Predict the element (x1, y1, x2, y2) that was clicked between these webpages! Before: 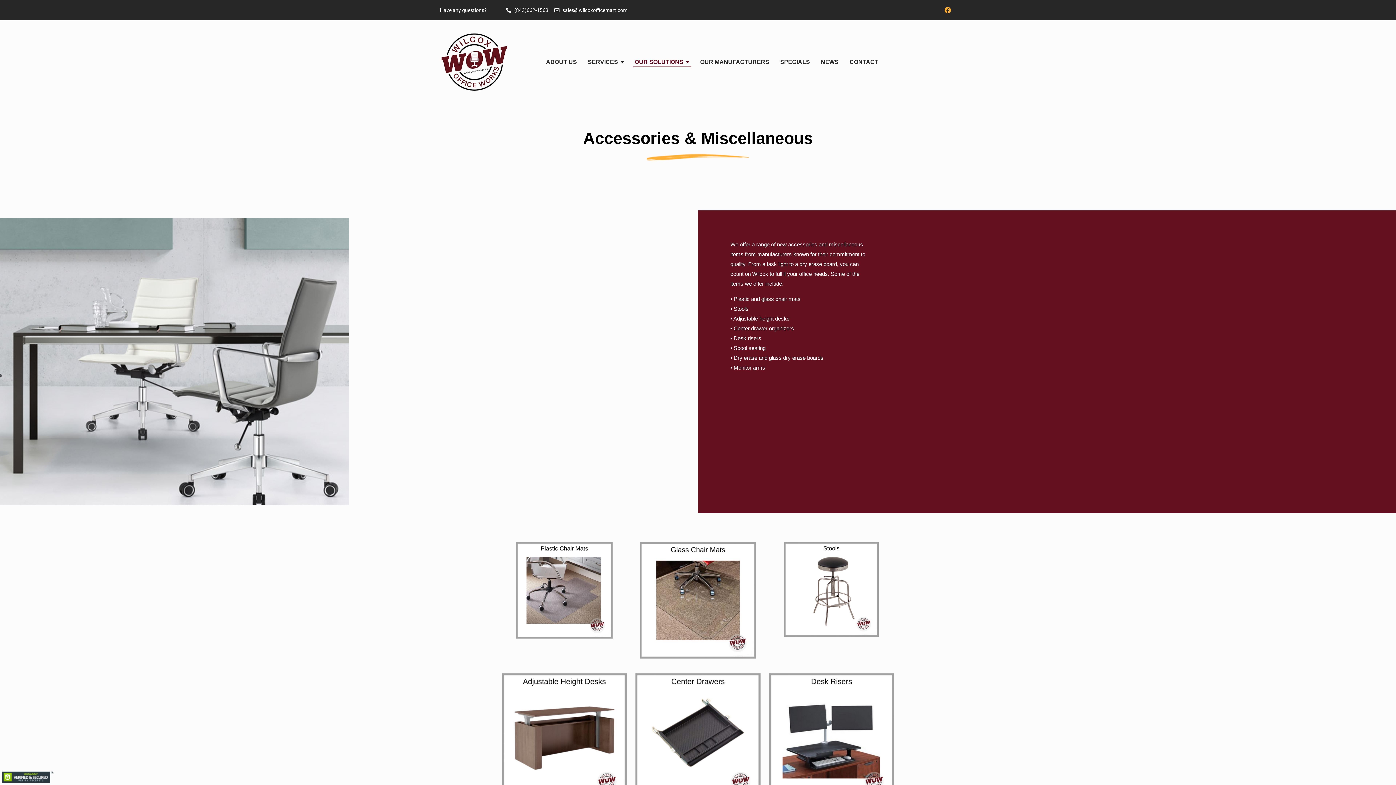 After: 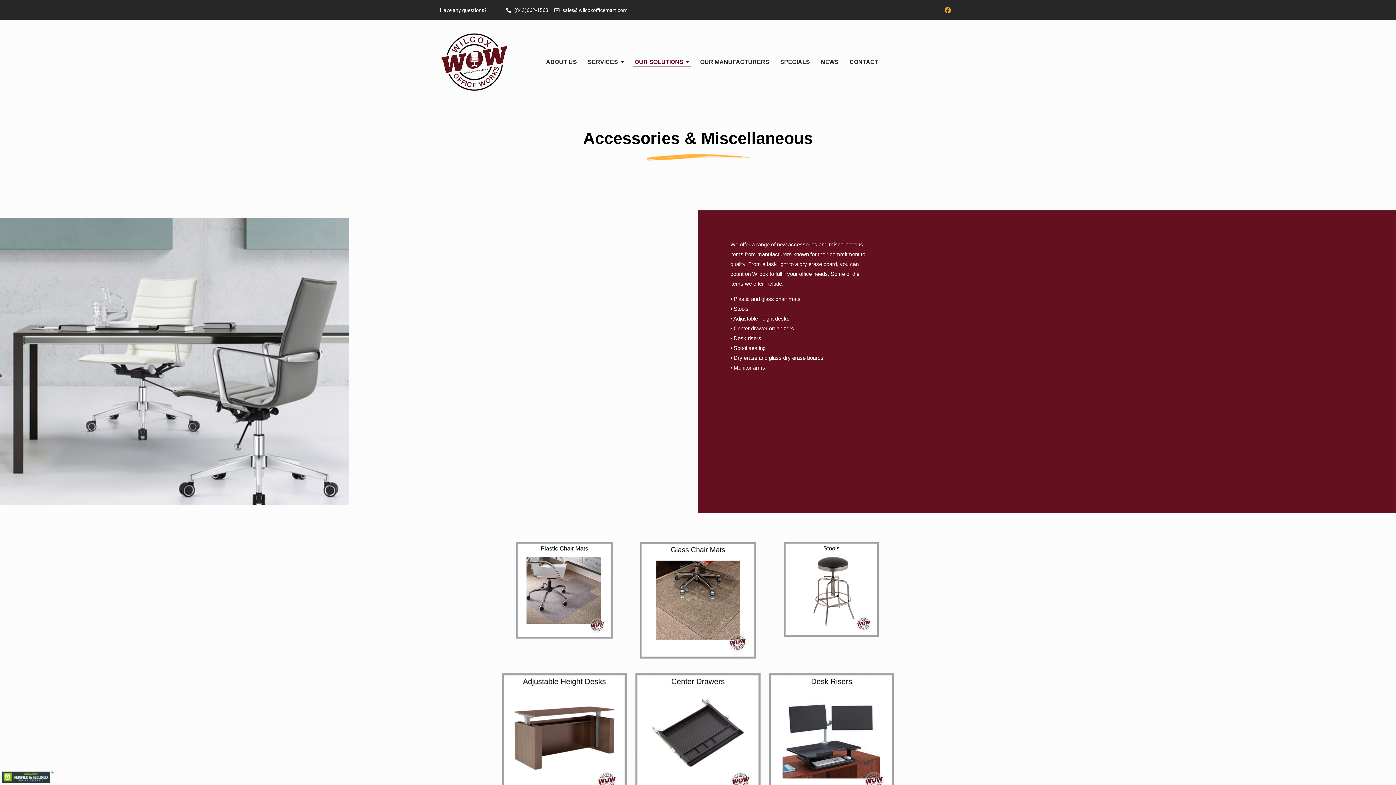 Action: label: Facebook bbox: (941, 3, 954, 16)